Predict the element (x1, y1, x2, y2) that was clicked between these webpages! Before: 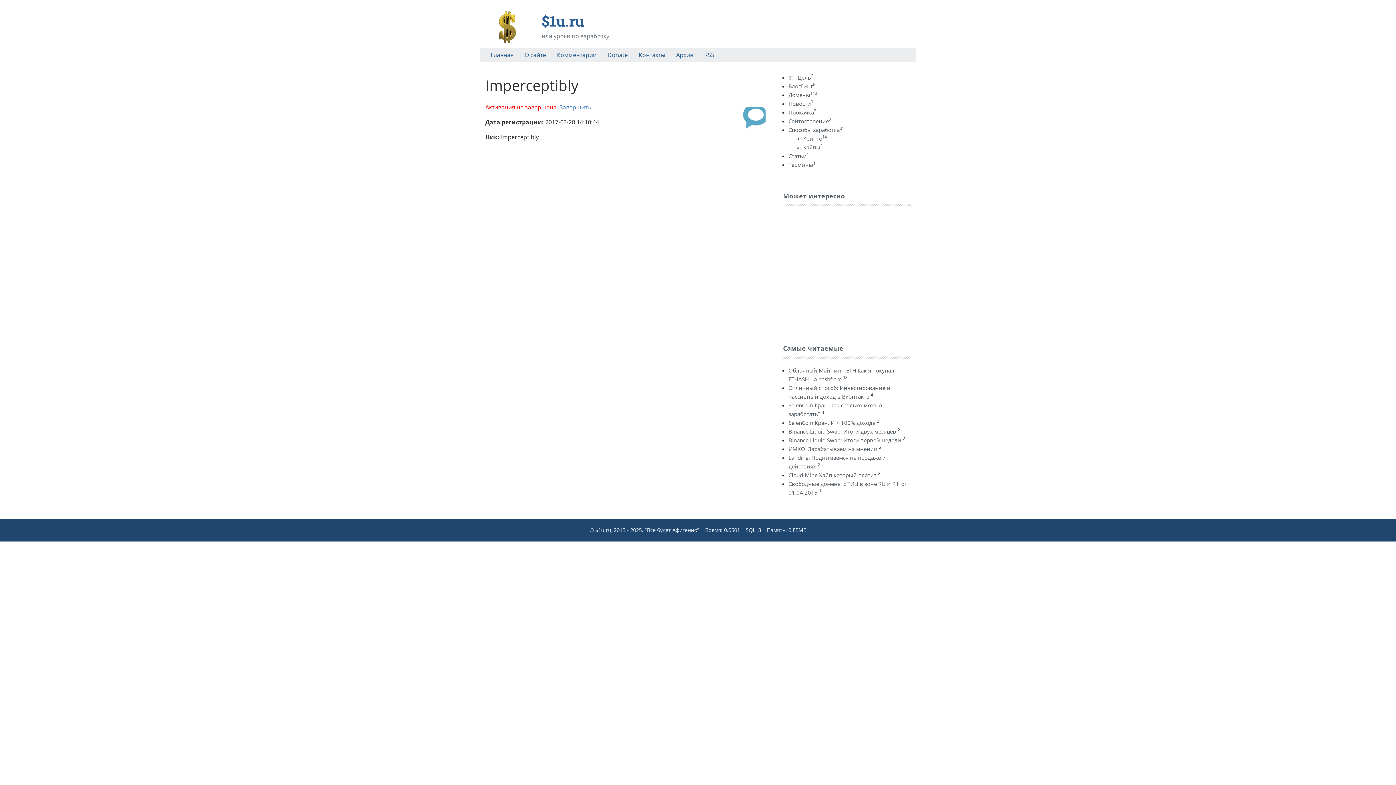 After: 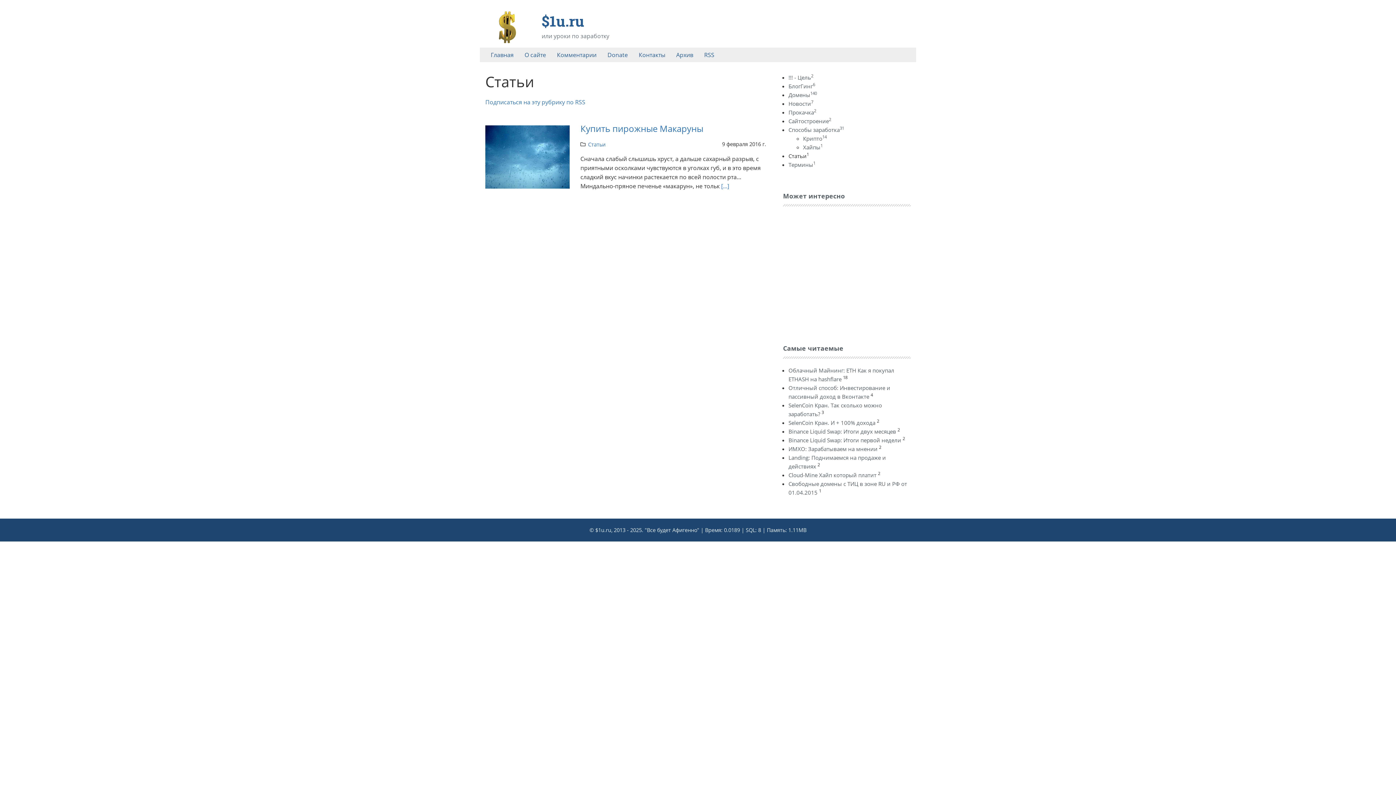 Action: label: Статьи1 bbox: (788, 152, 809, 159)